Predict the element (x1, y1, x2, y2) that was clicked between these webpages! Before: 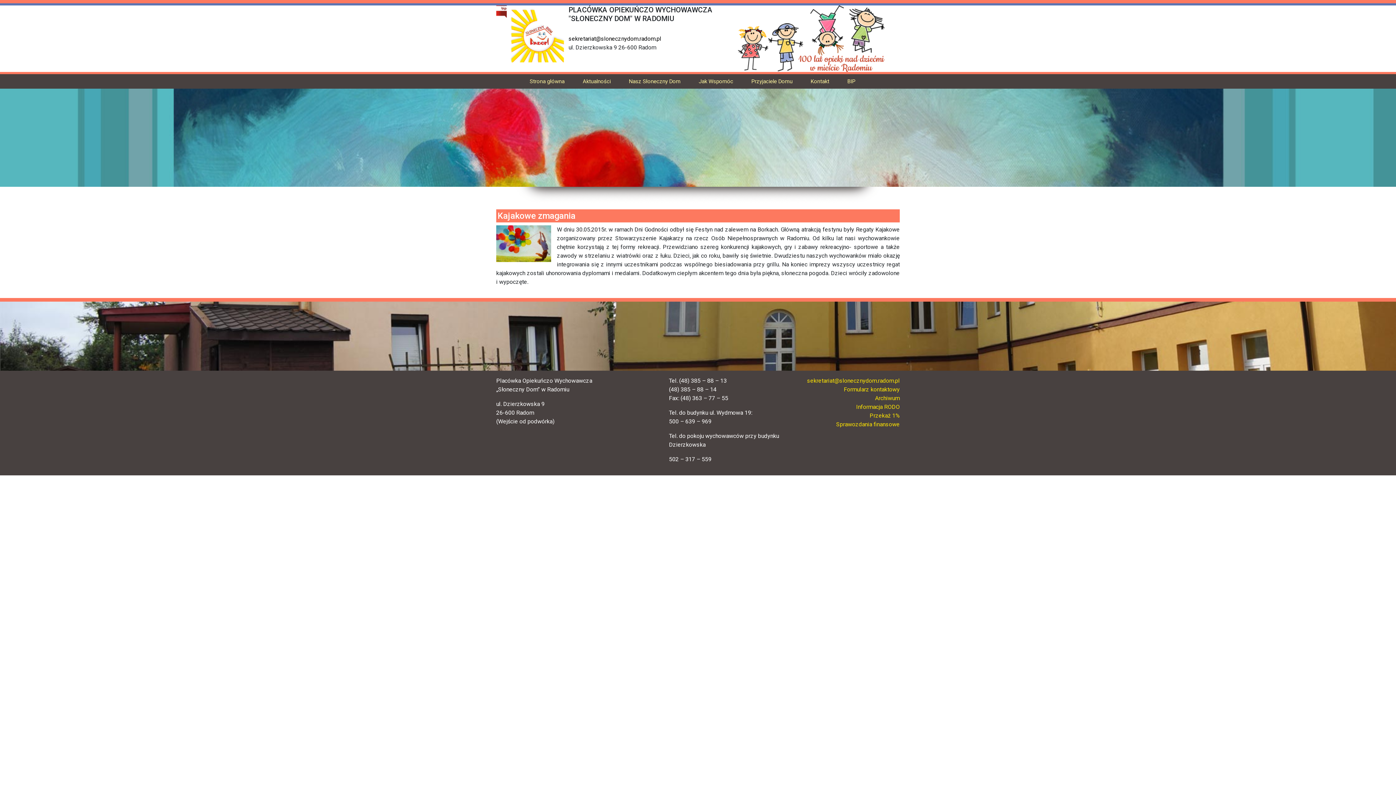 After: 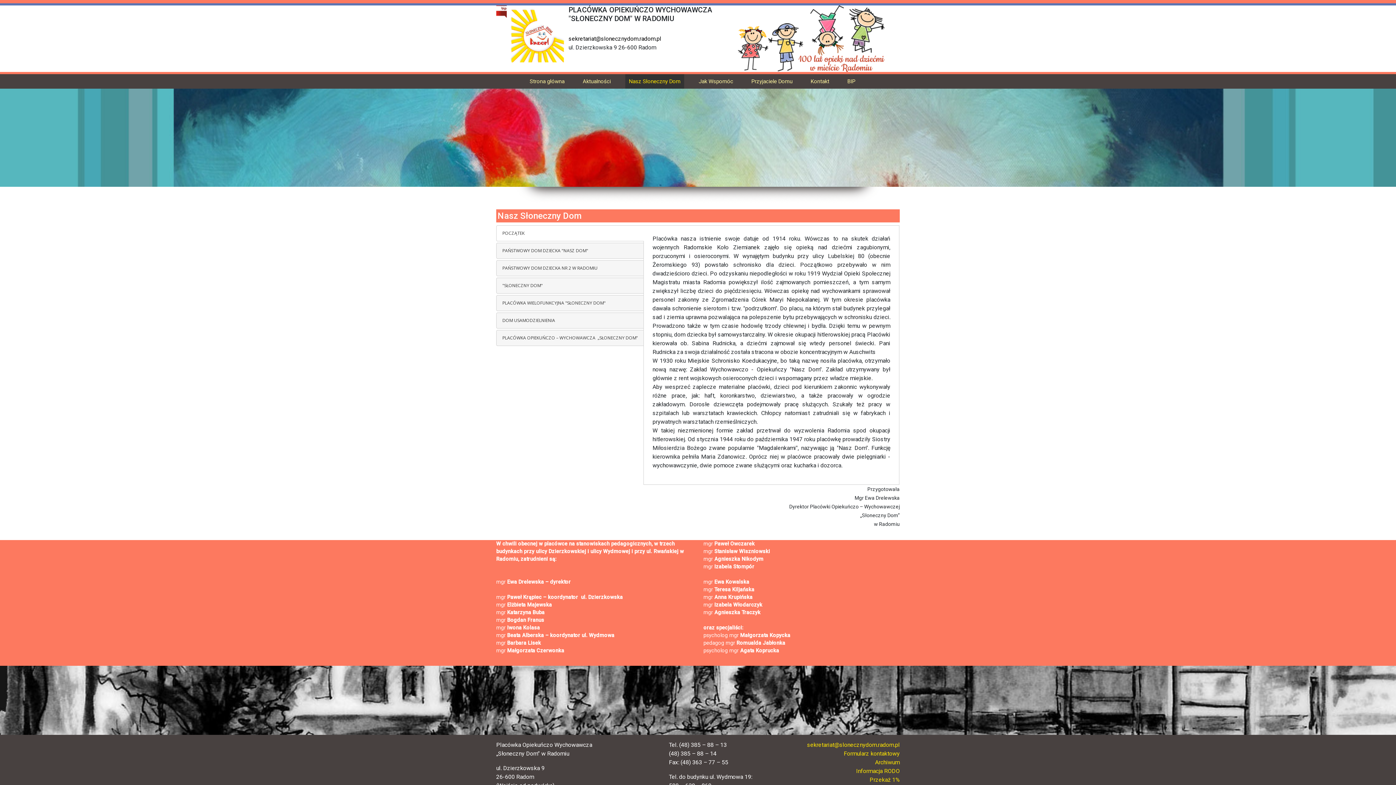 Action: label: Nasz Słoneczny Dom bbox: (625, 74, 684, 88)